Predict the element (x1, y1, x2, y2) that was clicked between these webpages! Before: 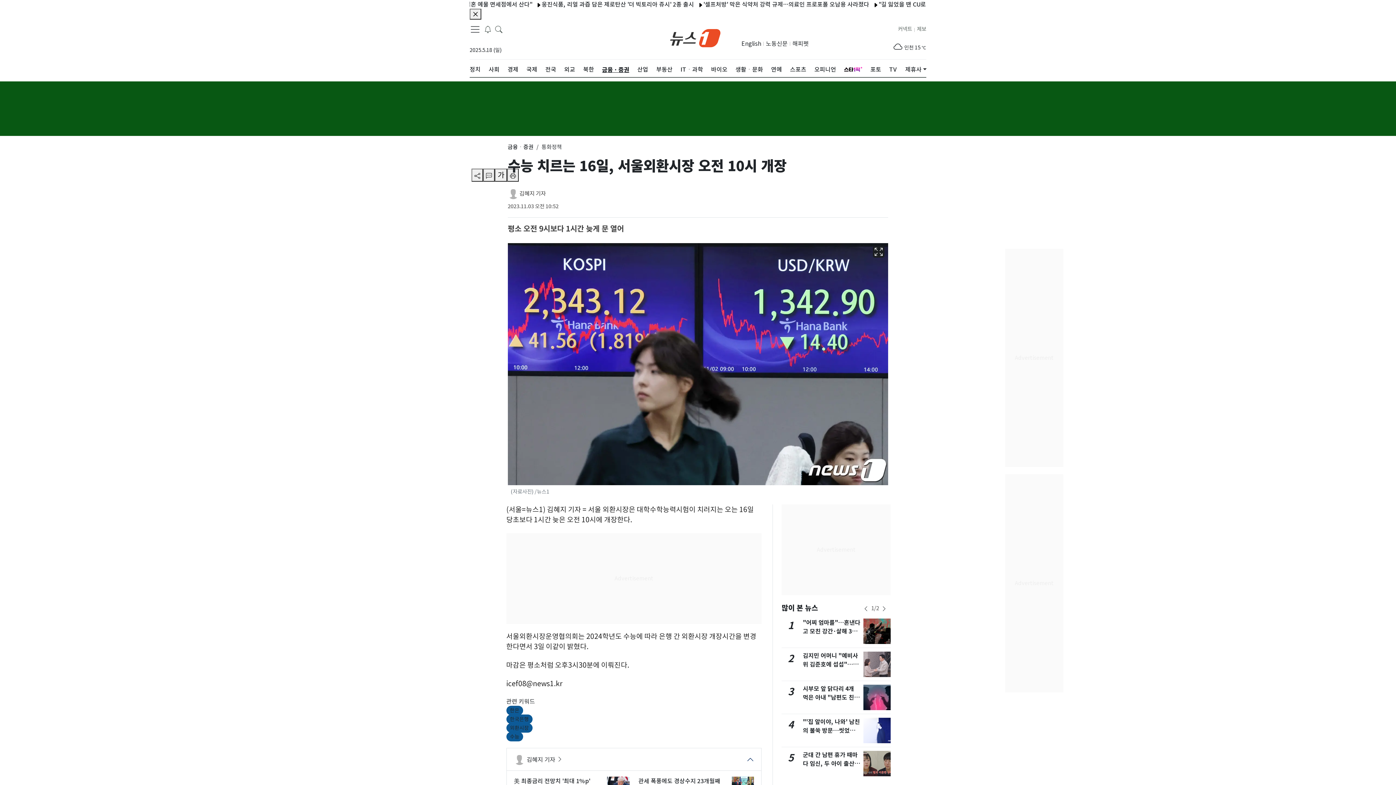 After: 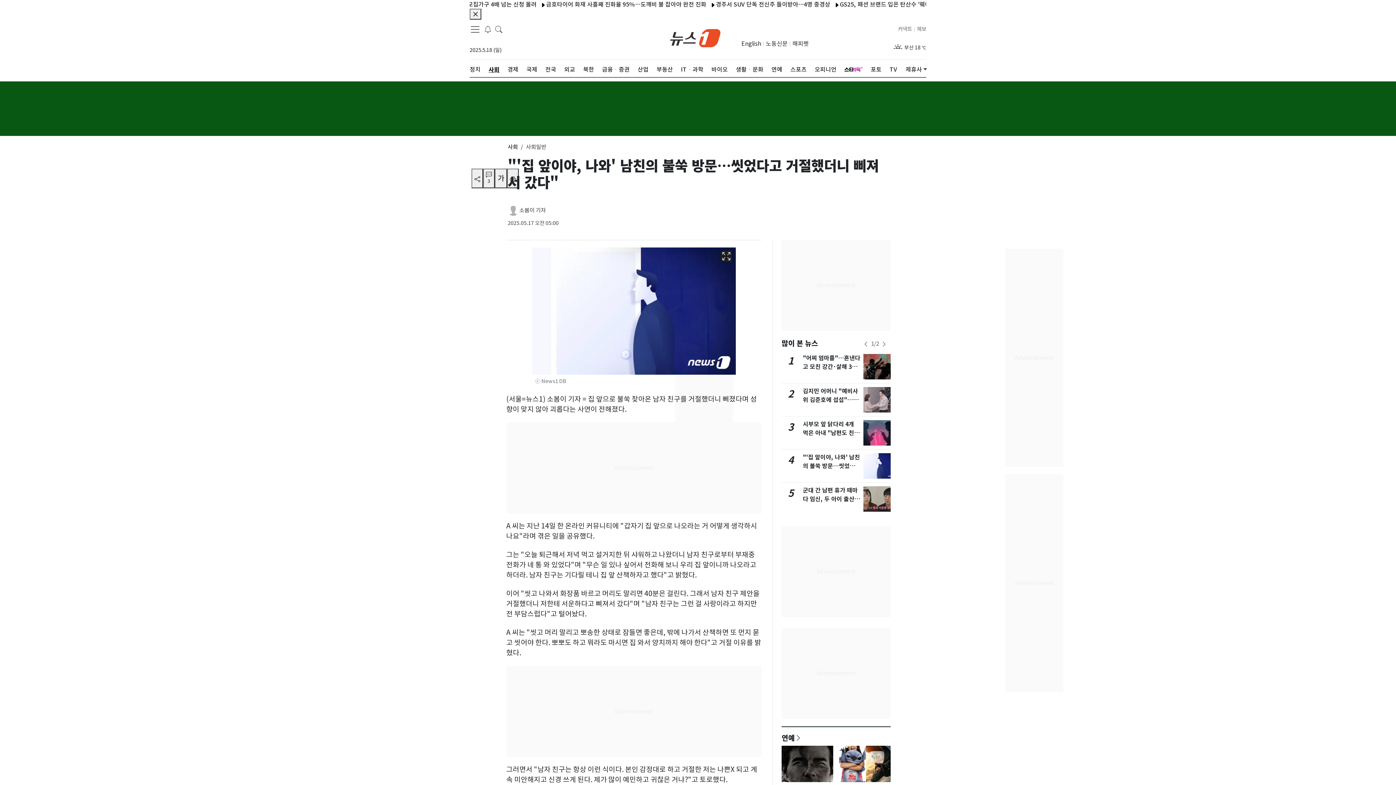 Action: bbox: (863, 718, 891, 743)